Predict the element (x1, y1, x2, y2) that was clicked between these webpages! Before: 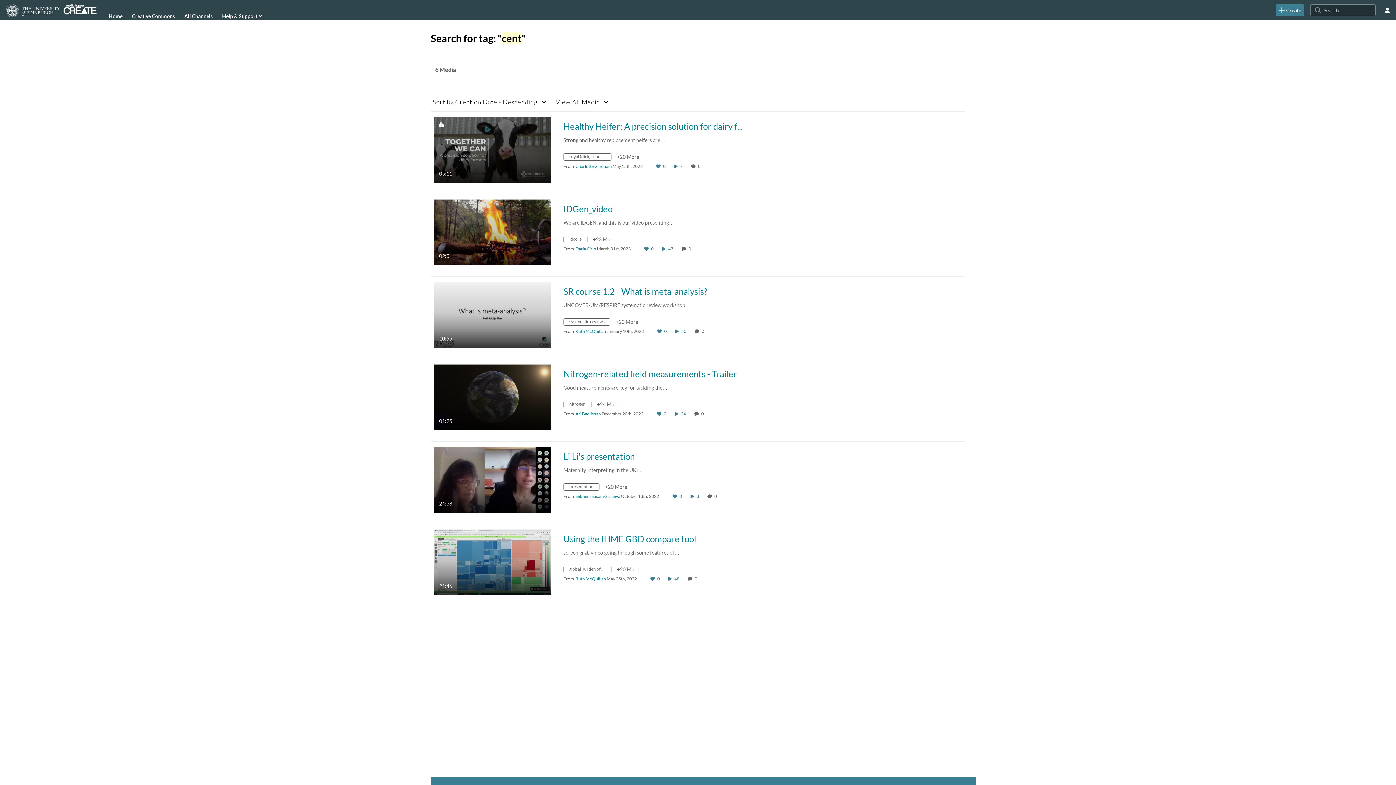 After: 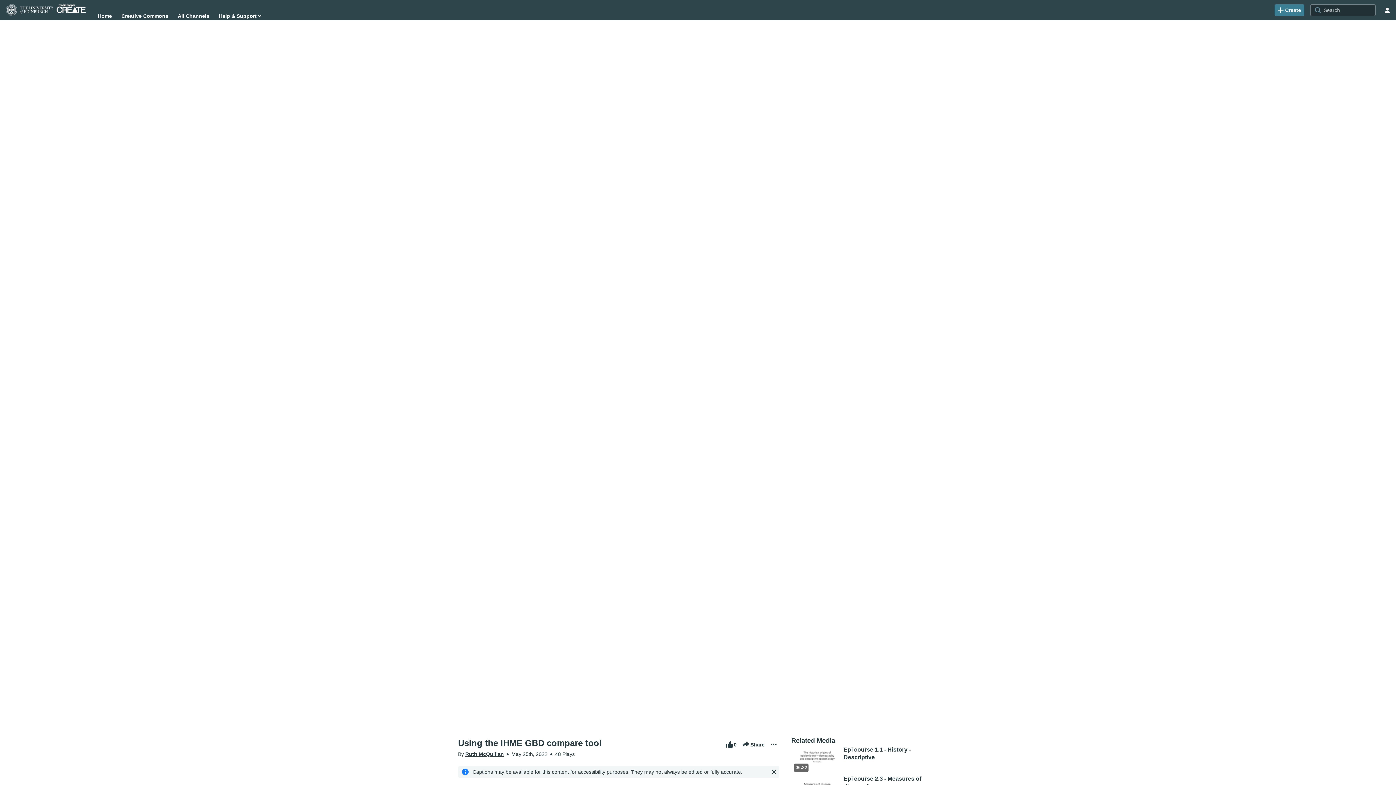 Action: bbox: (433, 558, 550, 565) label: Using the IHME GBD compare tool

21:46
duration 21 minutes 46 seconds